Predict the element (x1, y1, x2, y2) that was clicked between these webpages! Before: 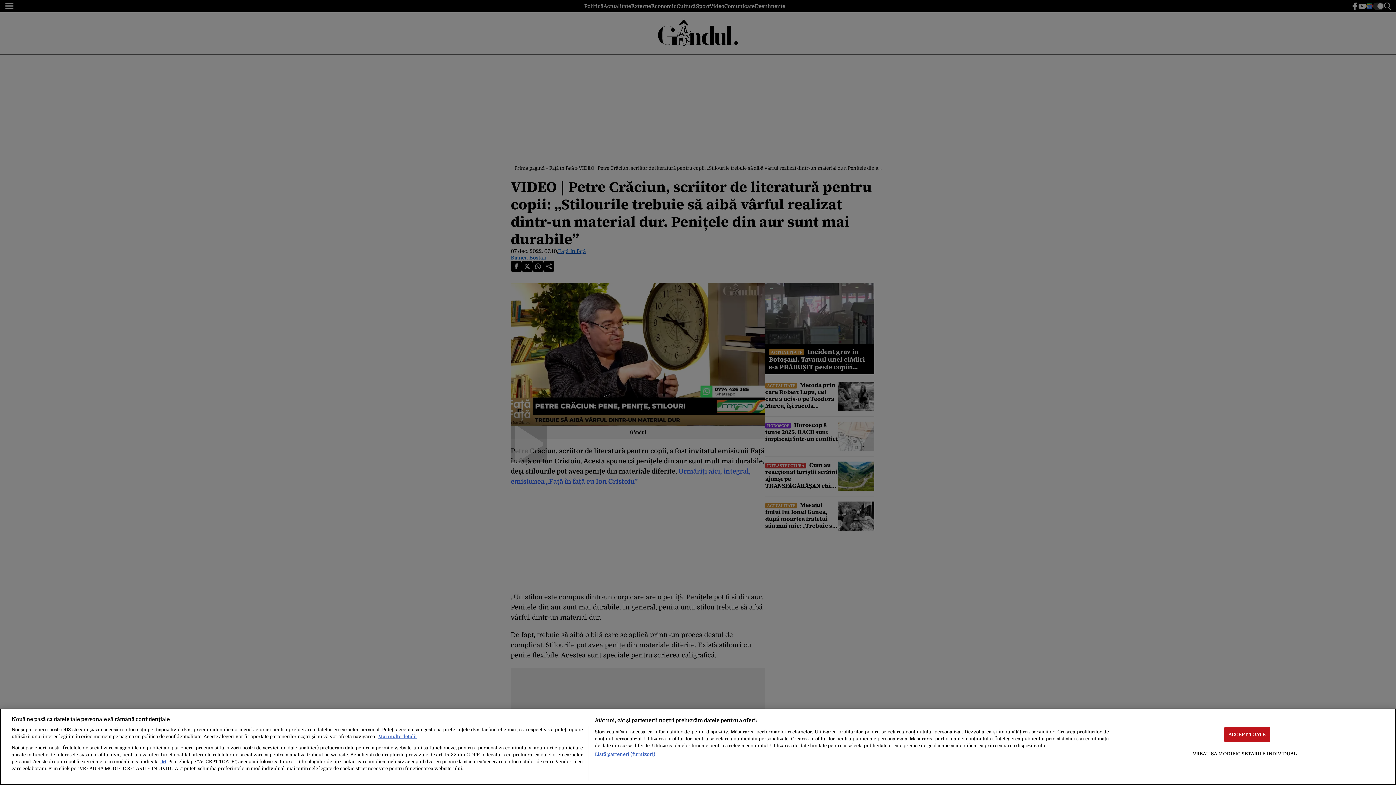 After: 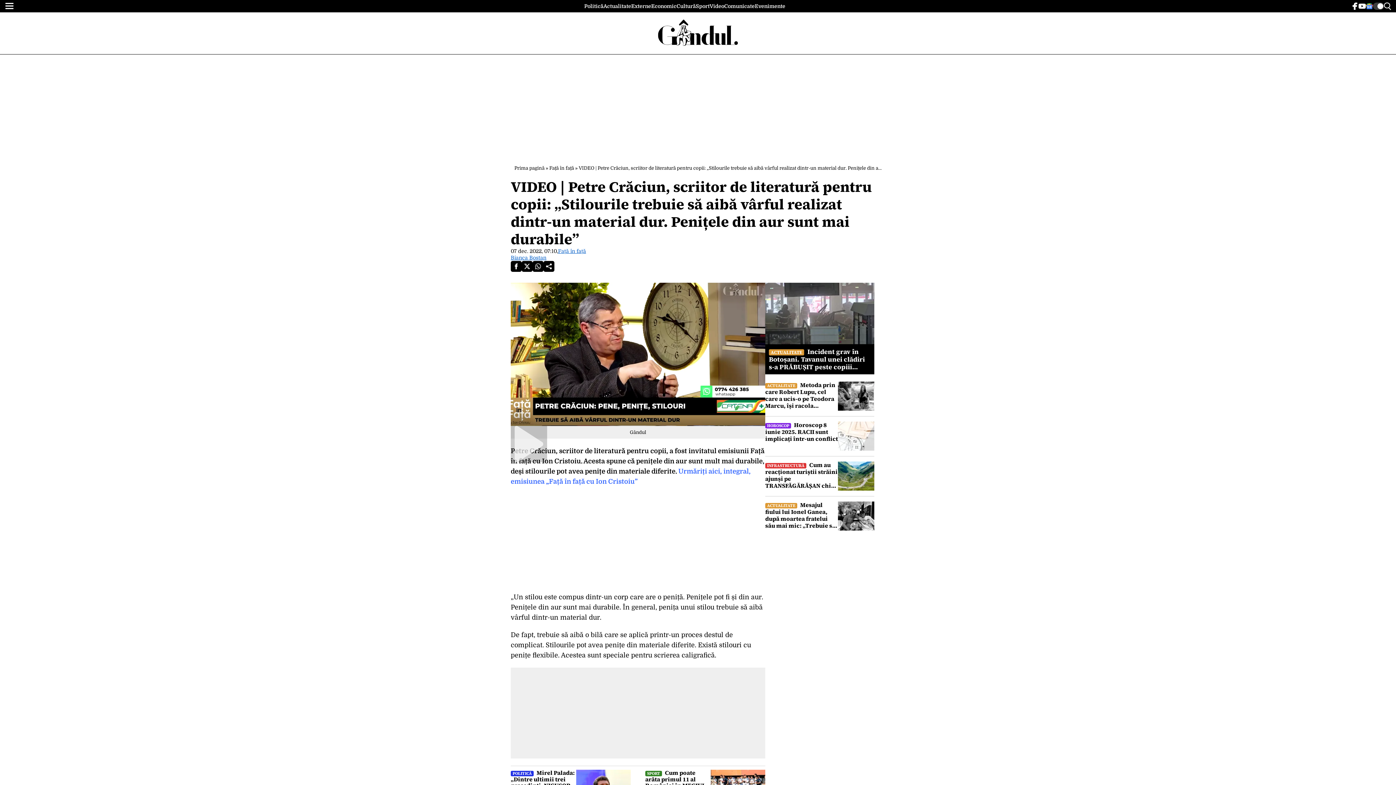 Action: bbox: (1224, 727, 1270, 742) label: ACCEPT TOATE